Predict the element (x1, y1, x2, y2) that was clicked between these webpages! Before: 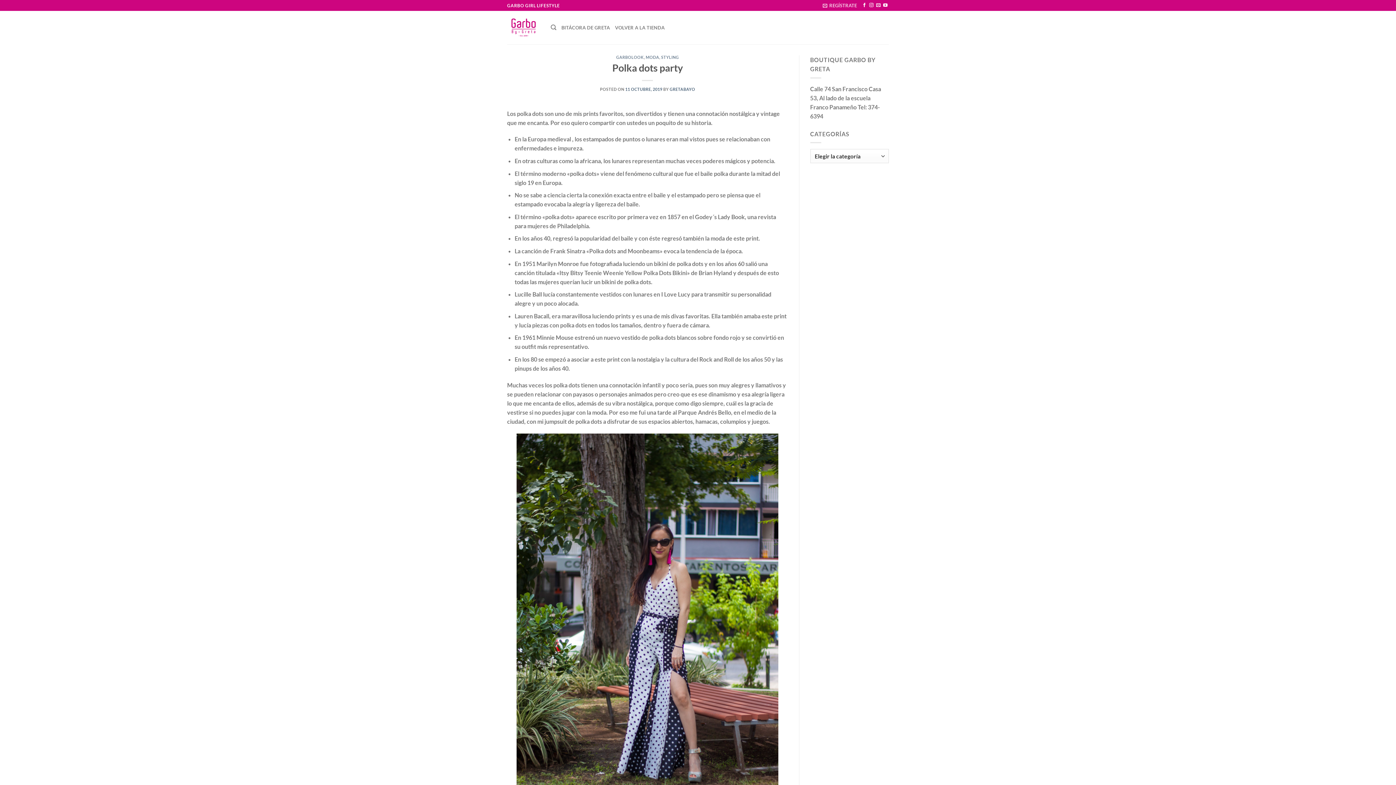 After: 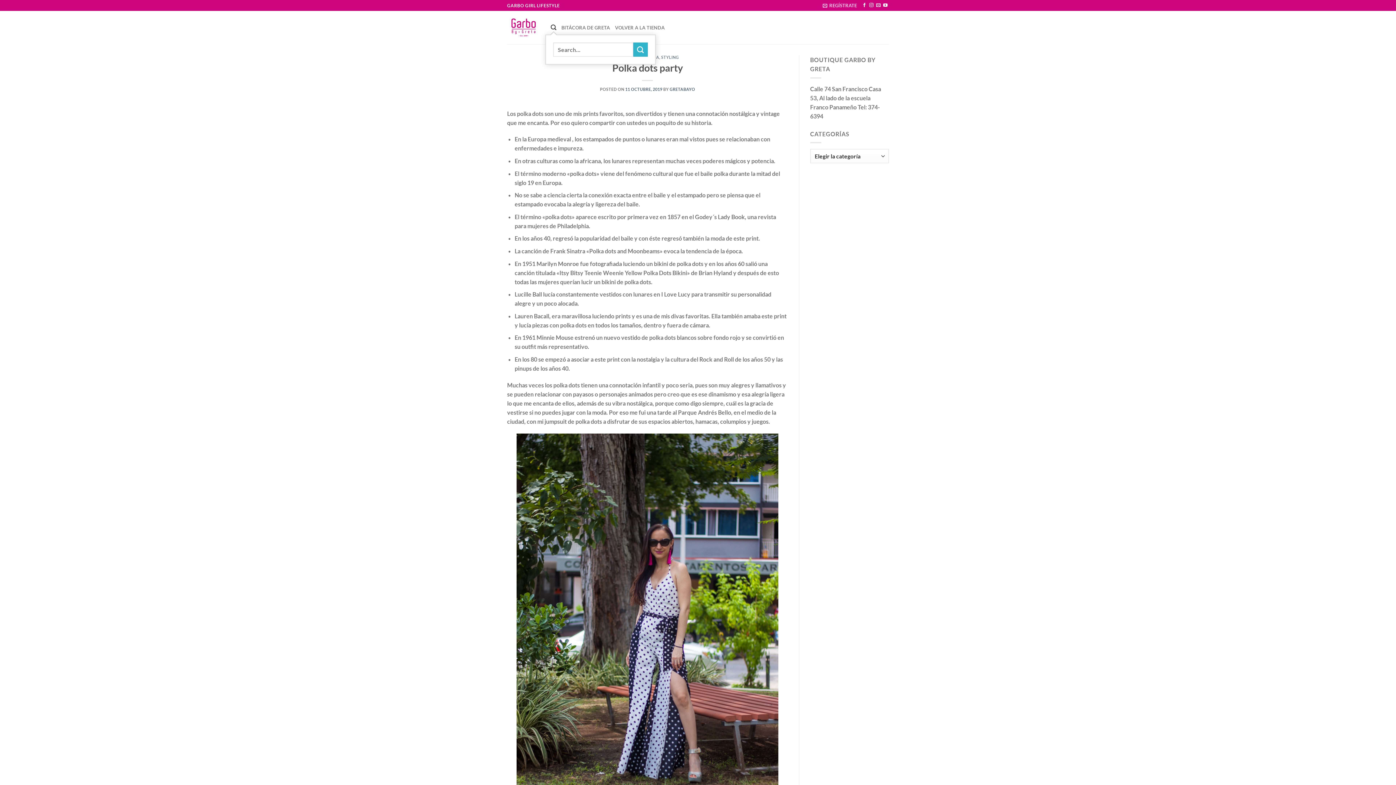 Action: bbox: (550, 20, 556, 34) label: Search